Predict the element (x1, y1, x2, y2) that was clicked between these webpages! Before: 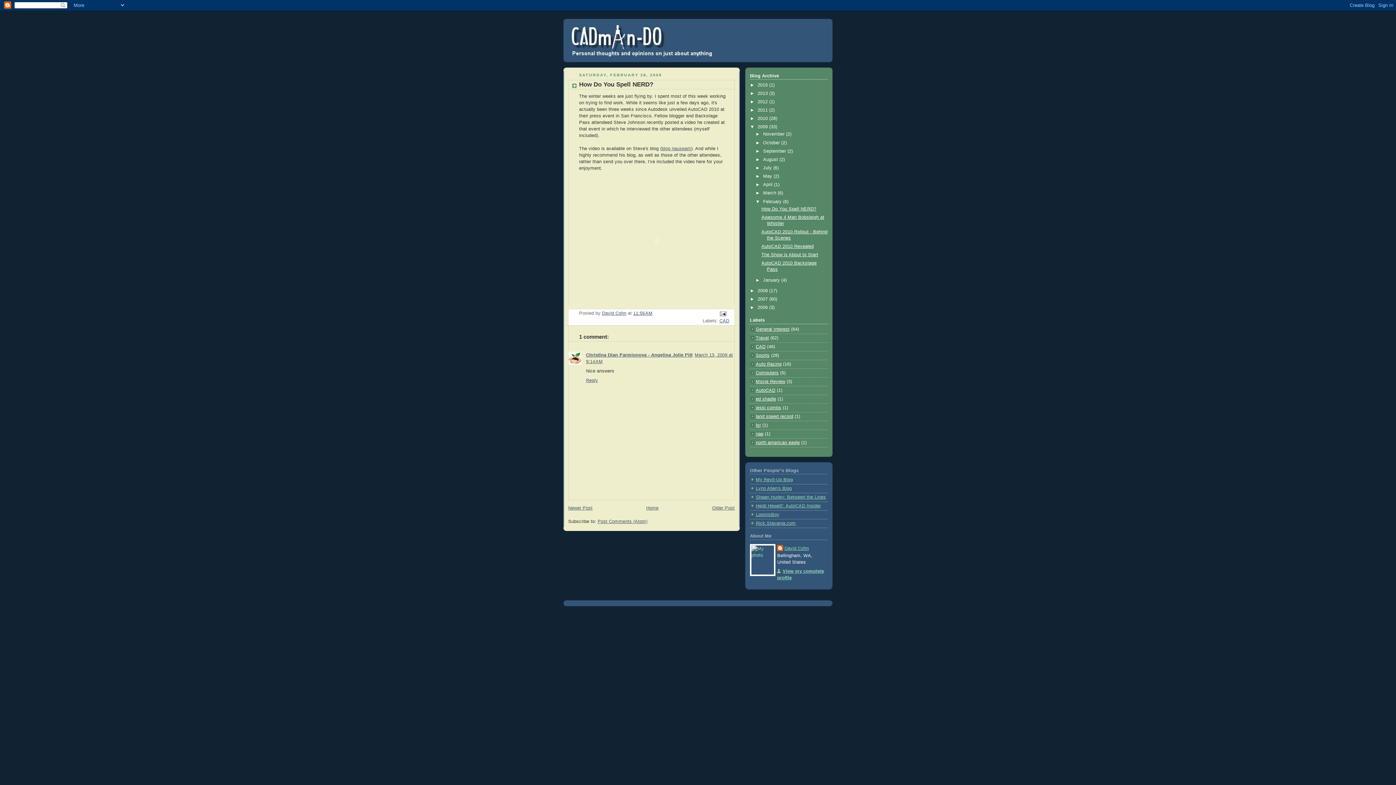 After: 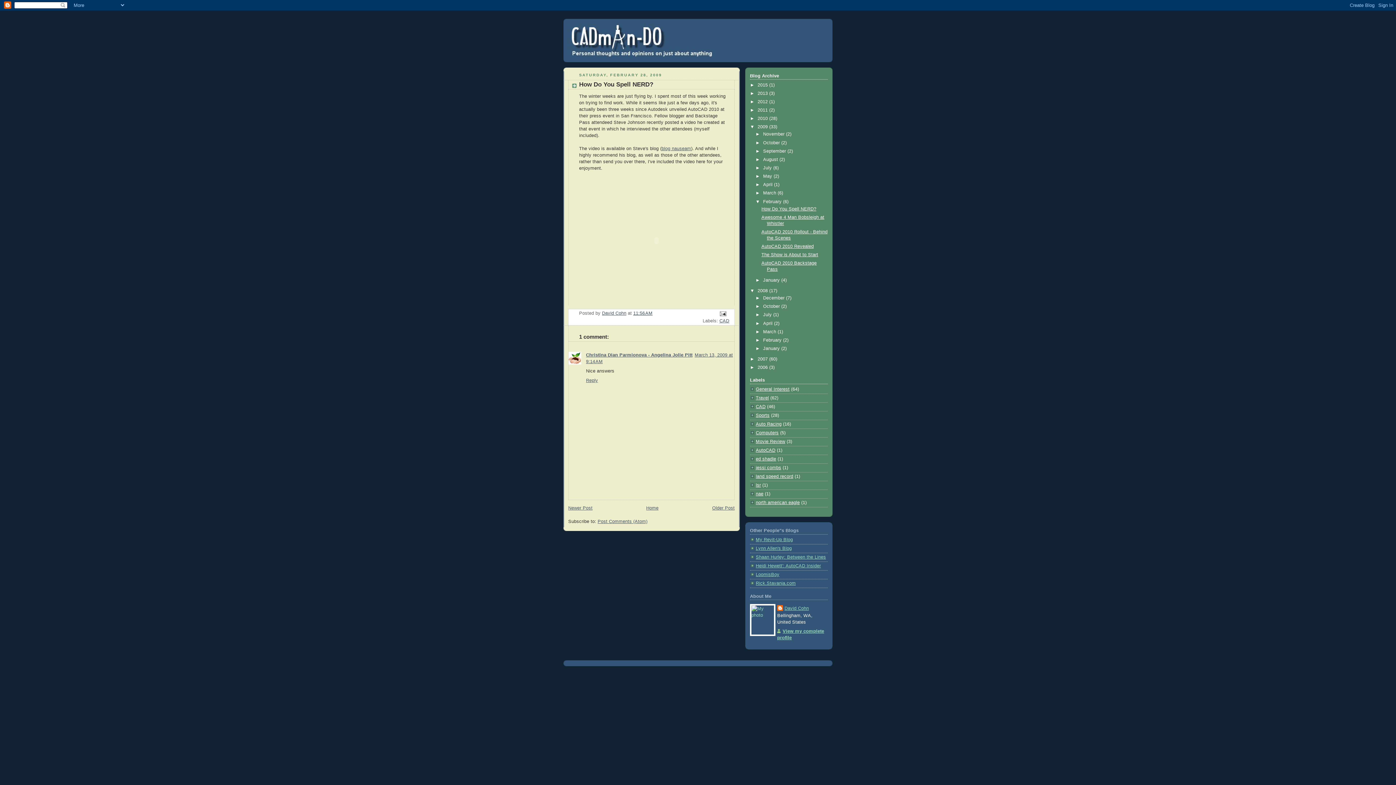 Action: label: ►   bbox: (750, 288, 757, 293)